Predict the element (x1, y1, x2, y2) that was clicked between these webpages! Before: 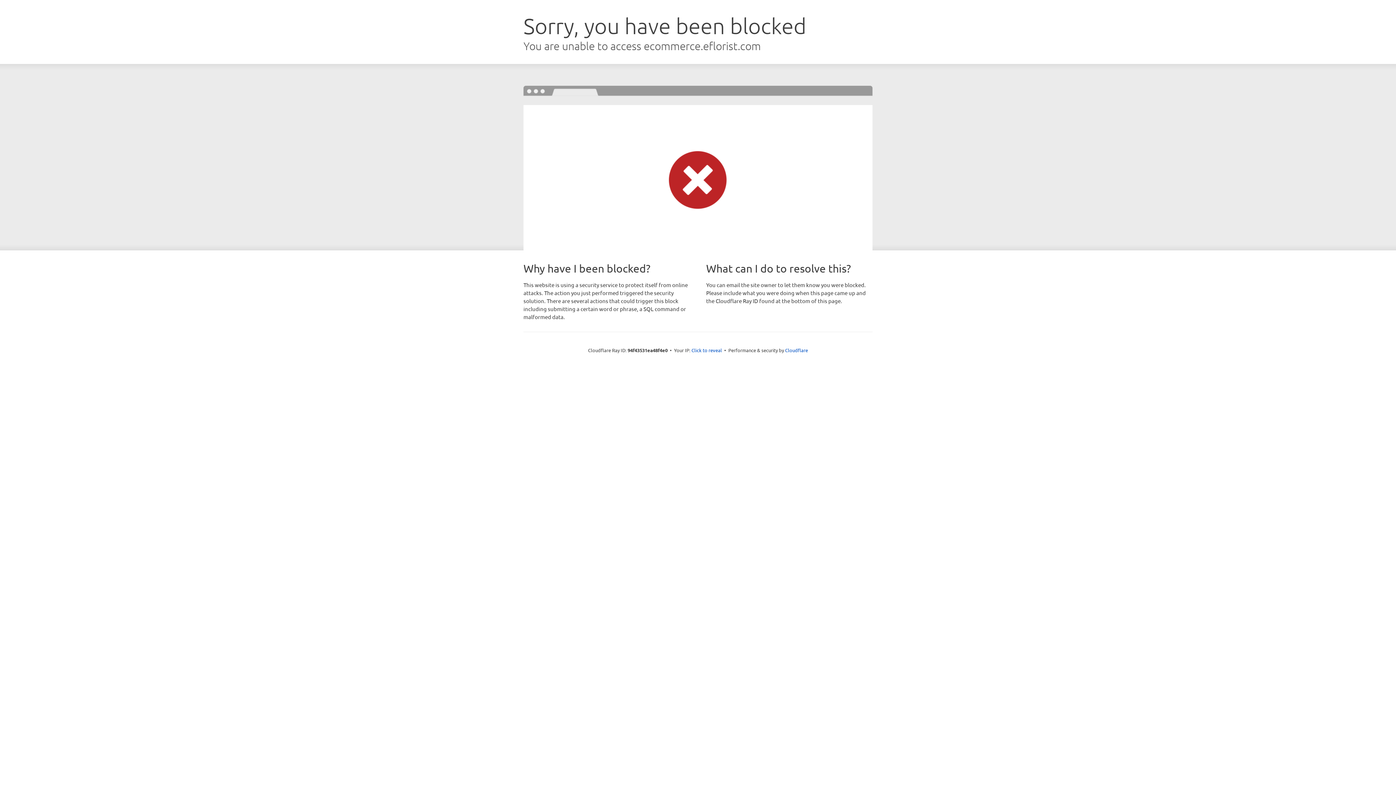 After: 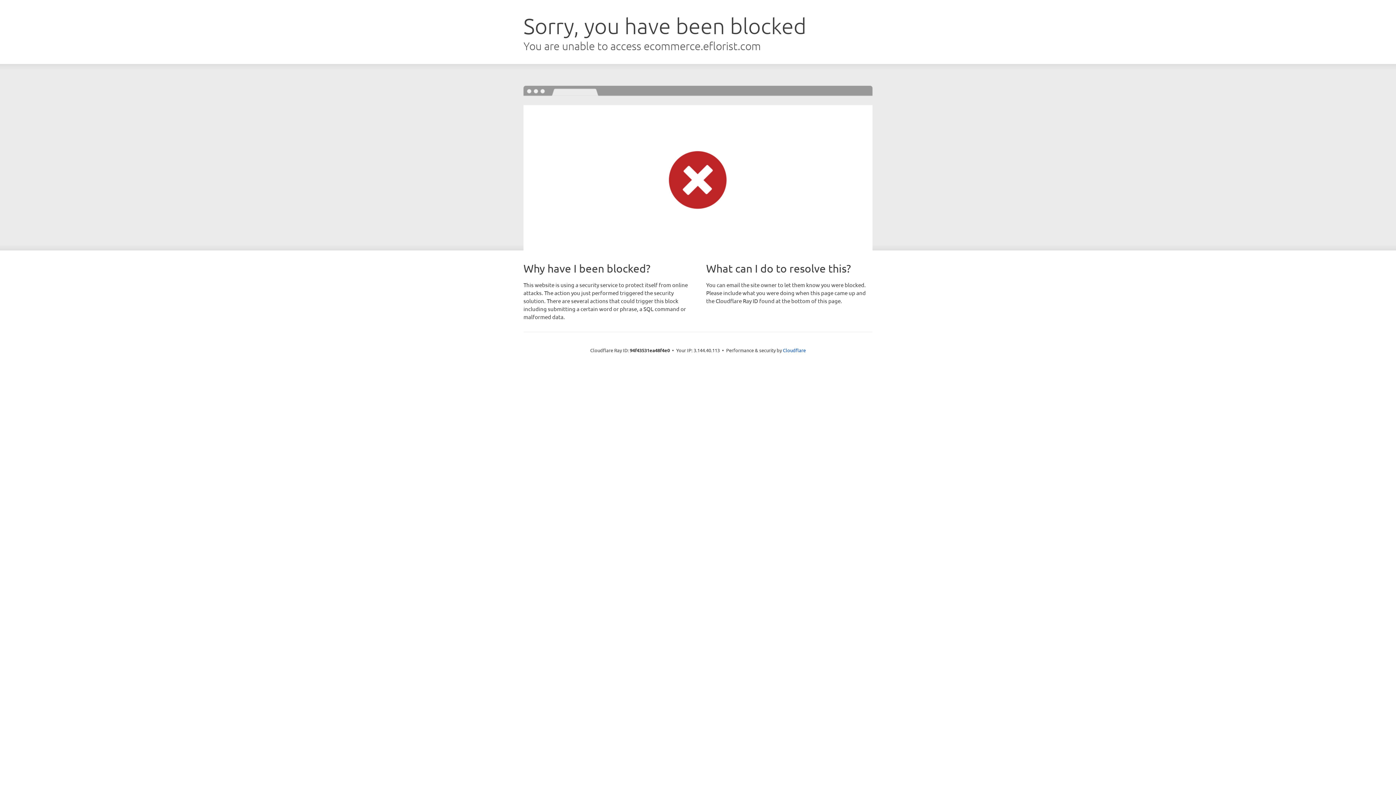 Action: label: Click to reveal bbox: (691, 346, 722, 353)